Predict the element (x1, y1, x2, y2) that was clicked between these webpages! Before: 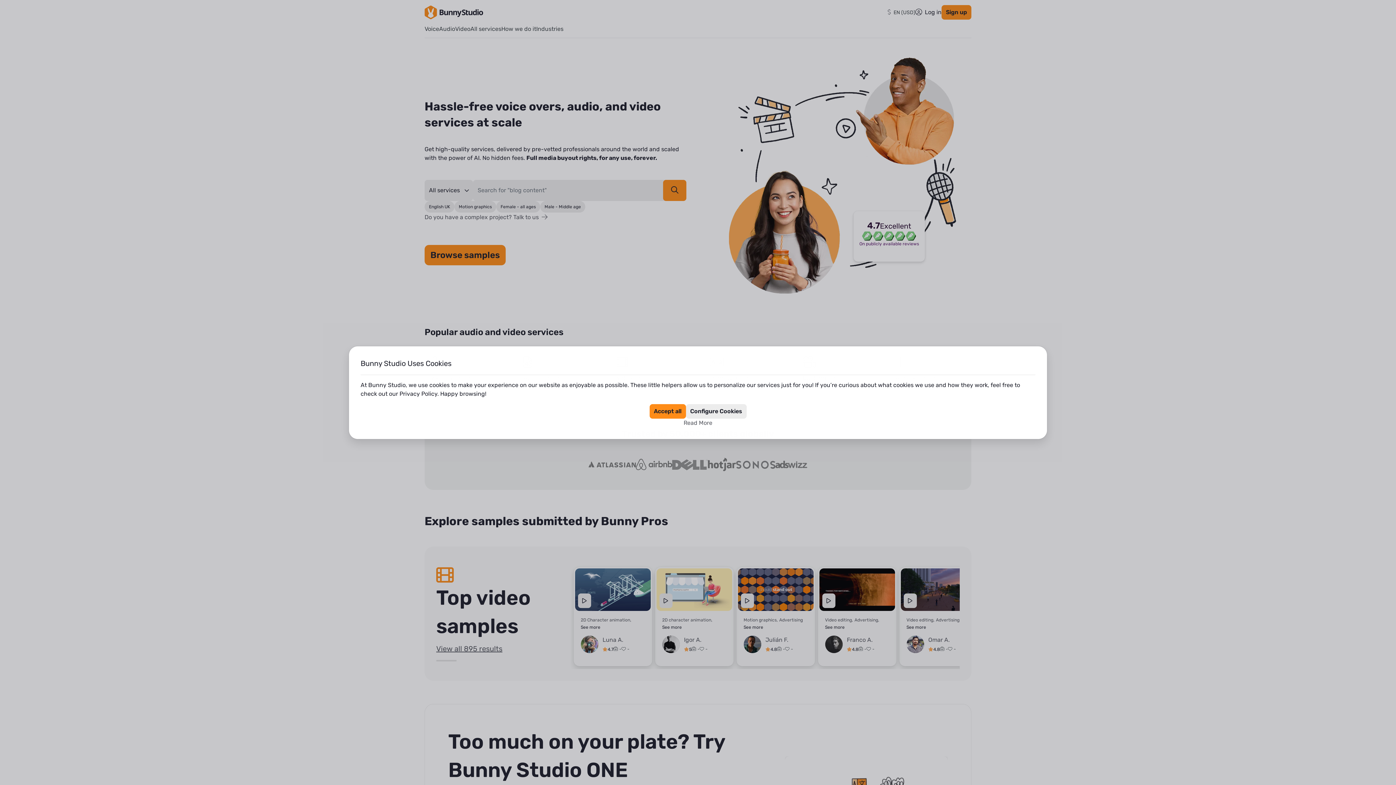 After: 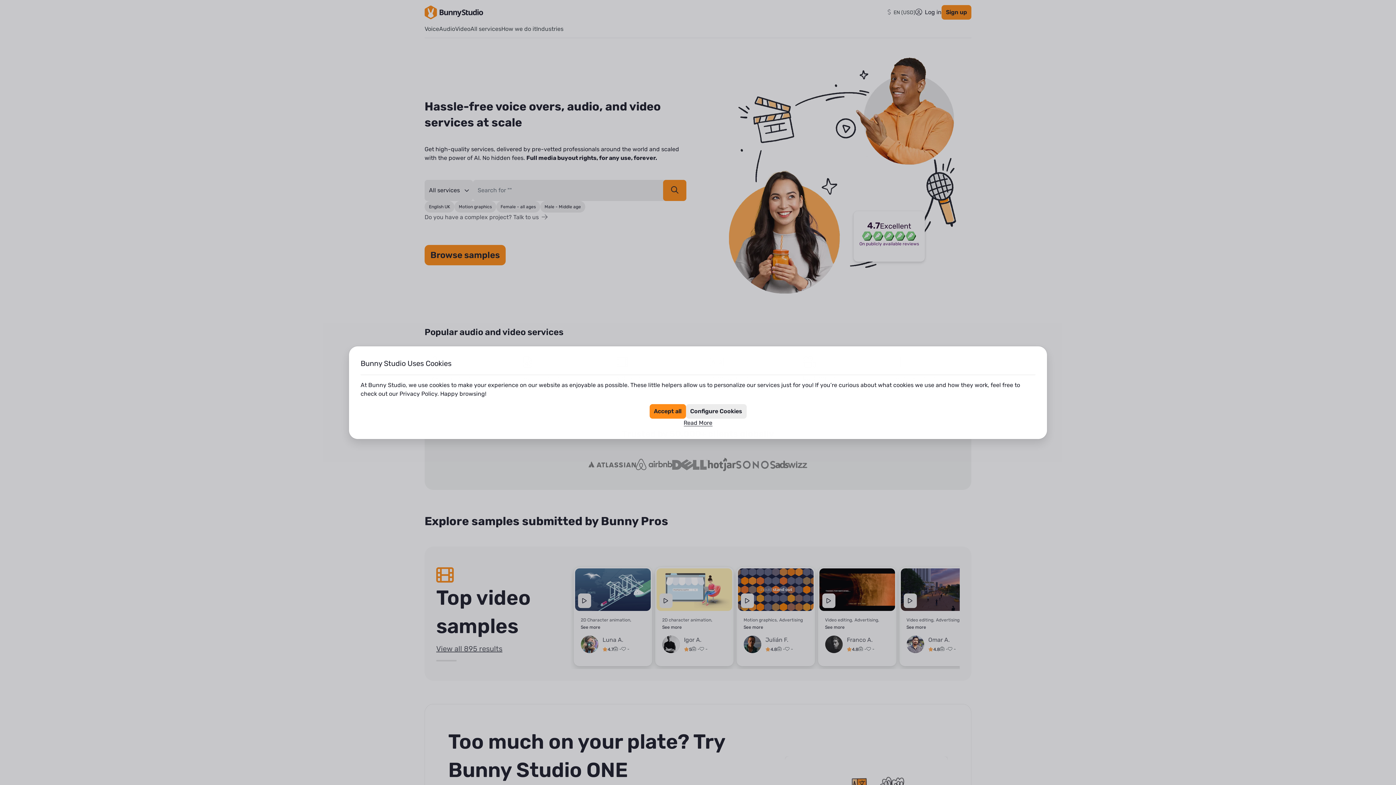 Action: bbox: (683, 483, 712, 492) label: Read More